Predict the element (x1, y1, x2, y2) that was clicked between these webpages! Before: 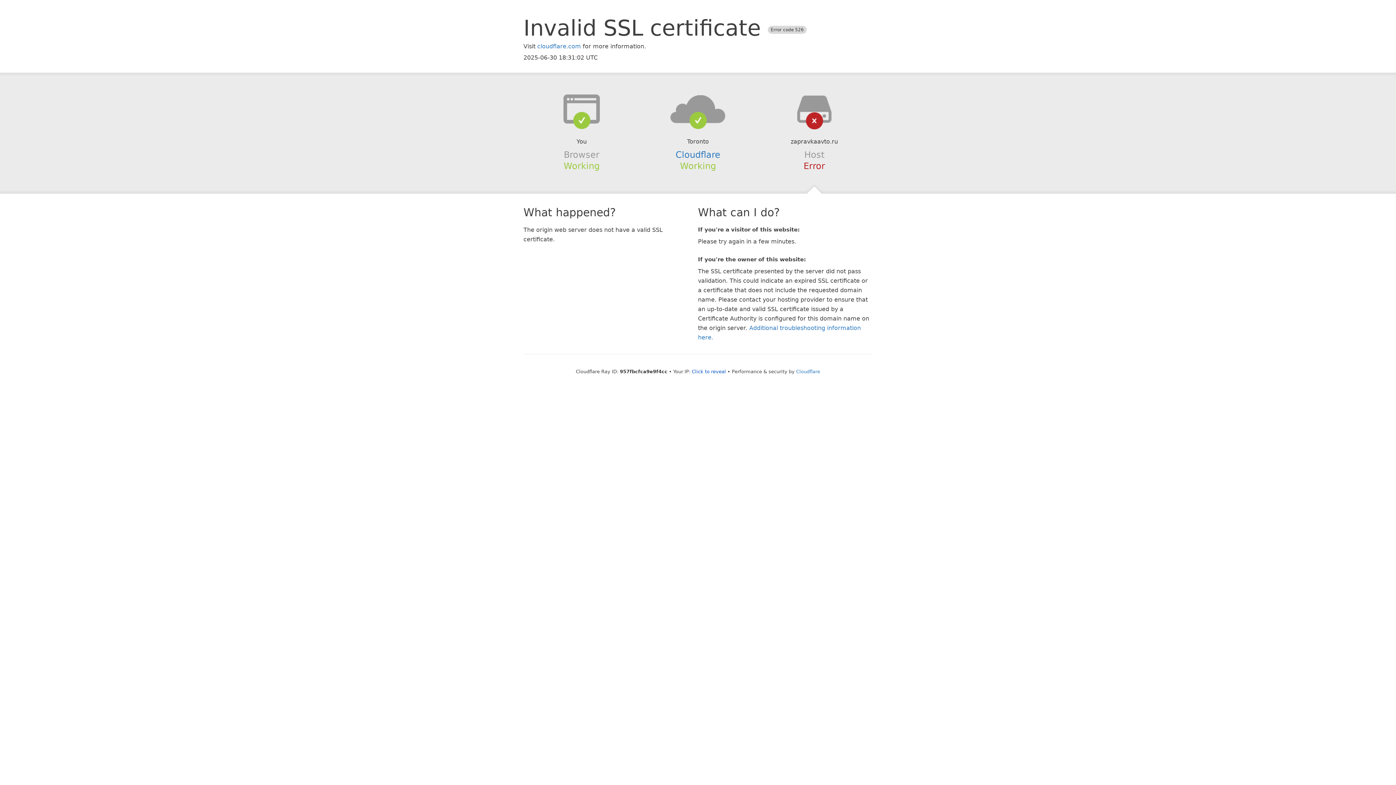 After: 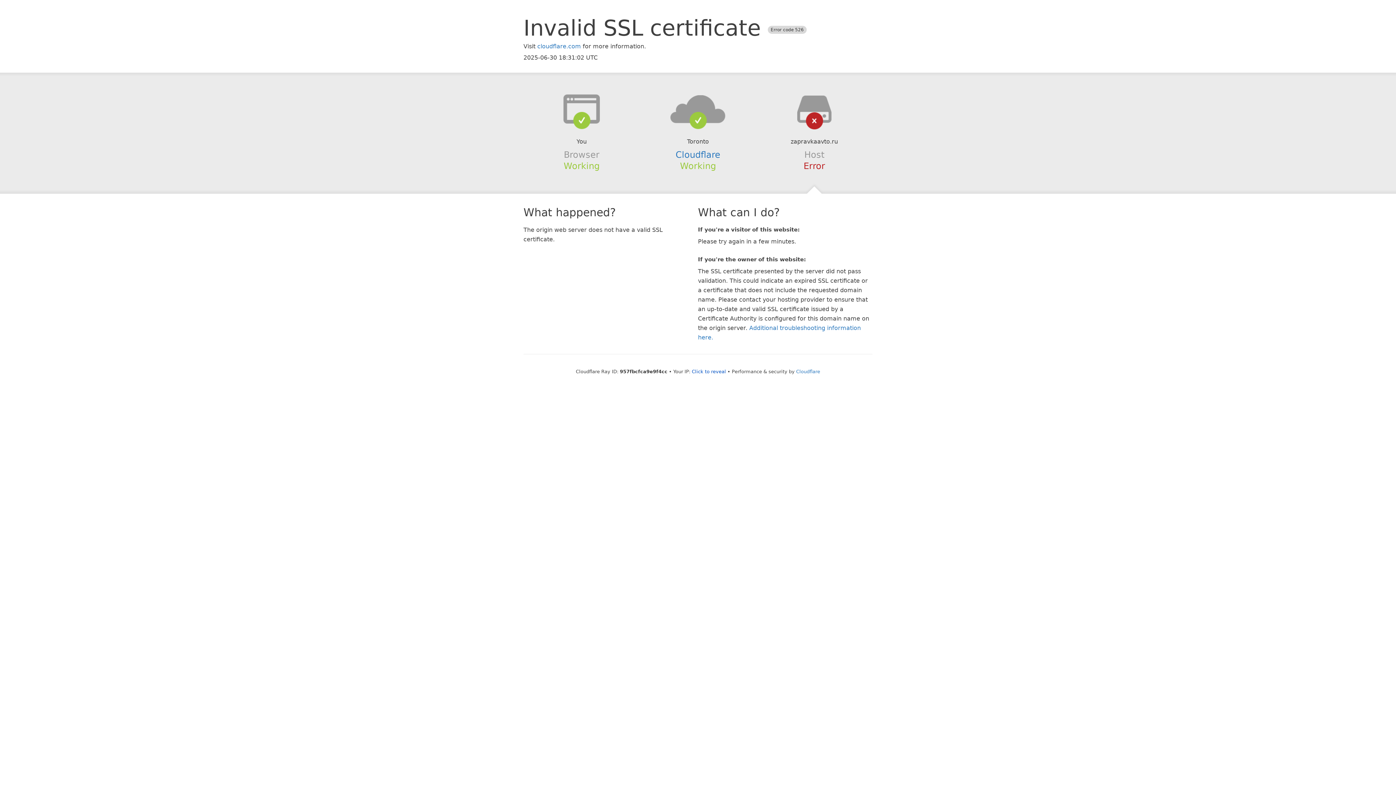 Action: bbox: (639, 94, 756, 123)